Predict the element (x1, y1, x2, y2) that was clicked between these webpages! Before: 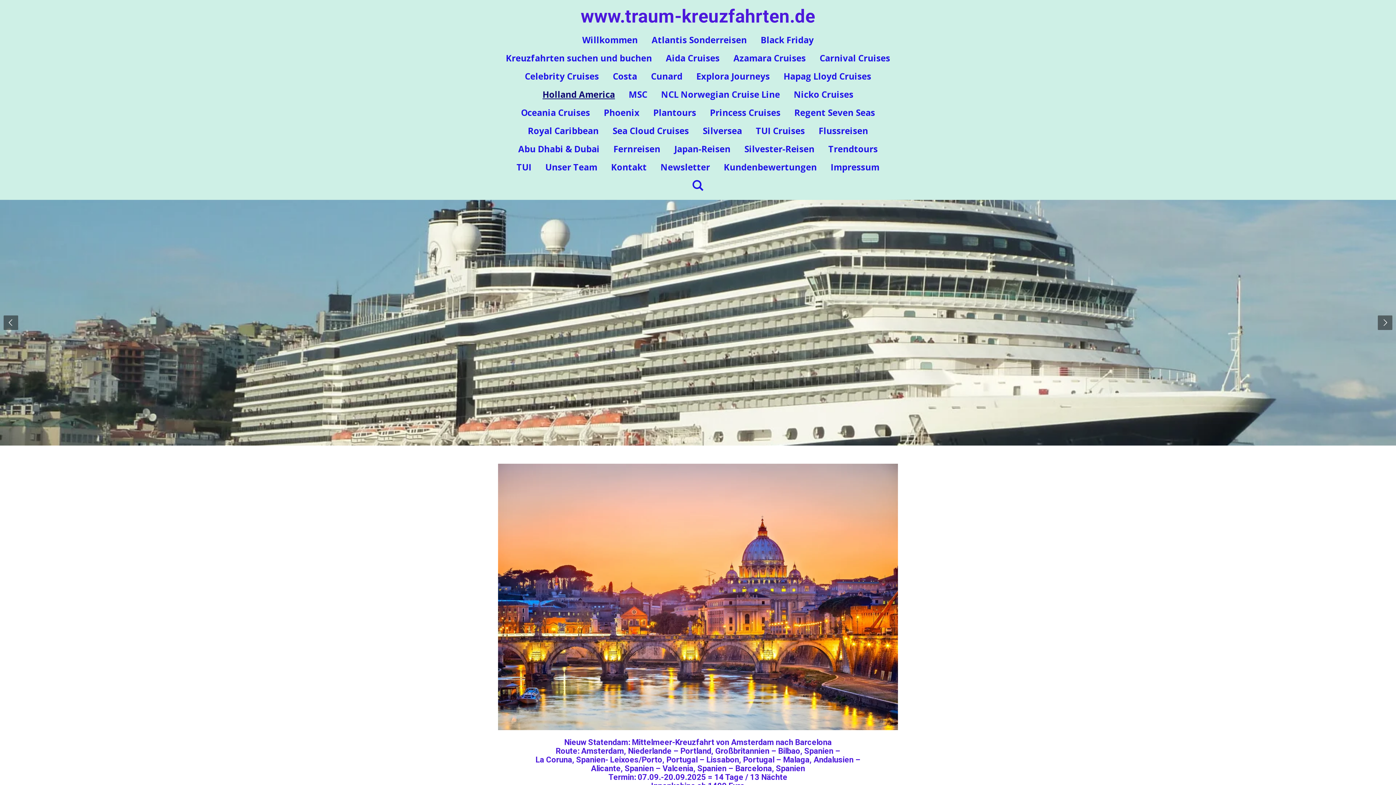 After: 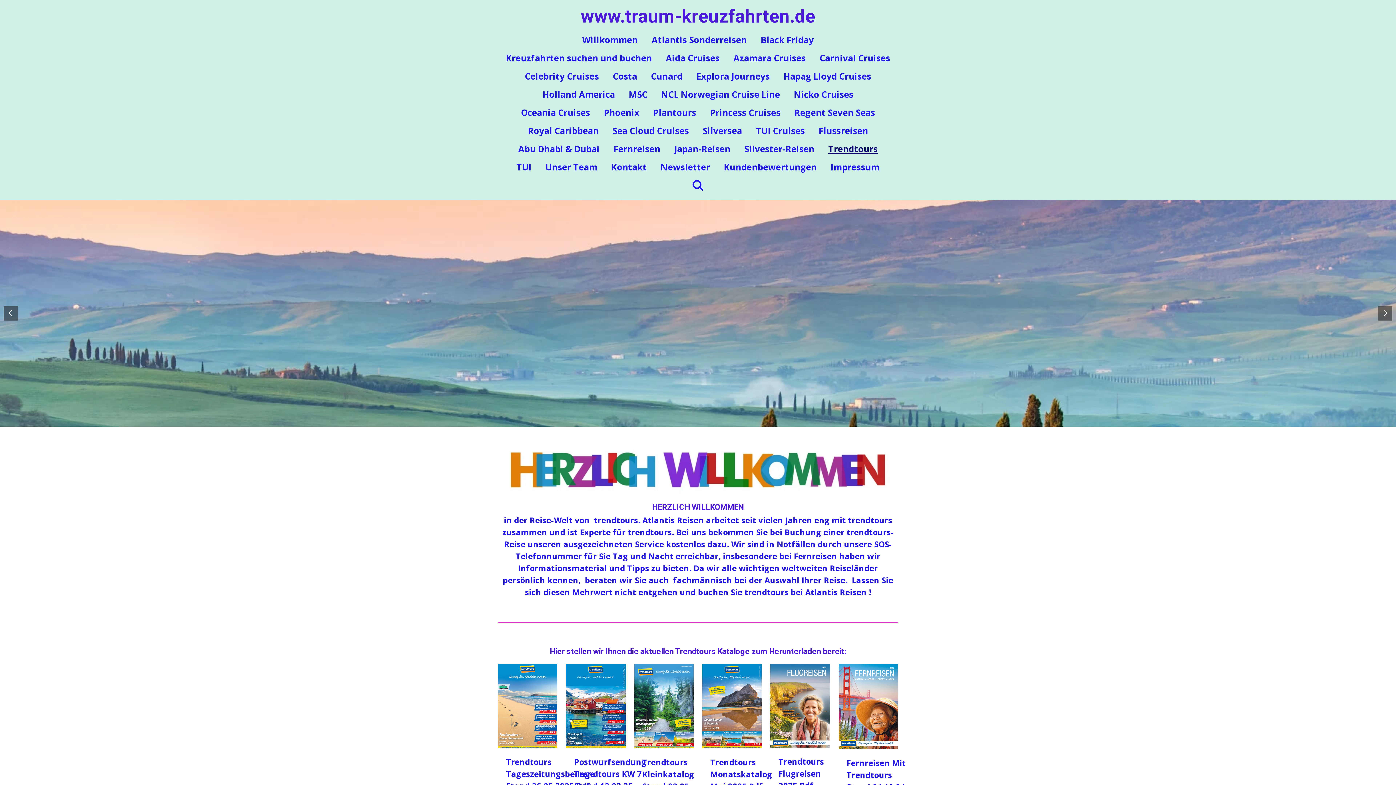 Action: label: Trendtours bbox: (821, 140, 884, 158)